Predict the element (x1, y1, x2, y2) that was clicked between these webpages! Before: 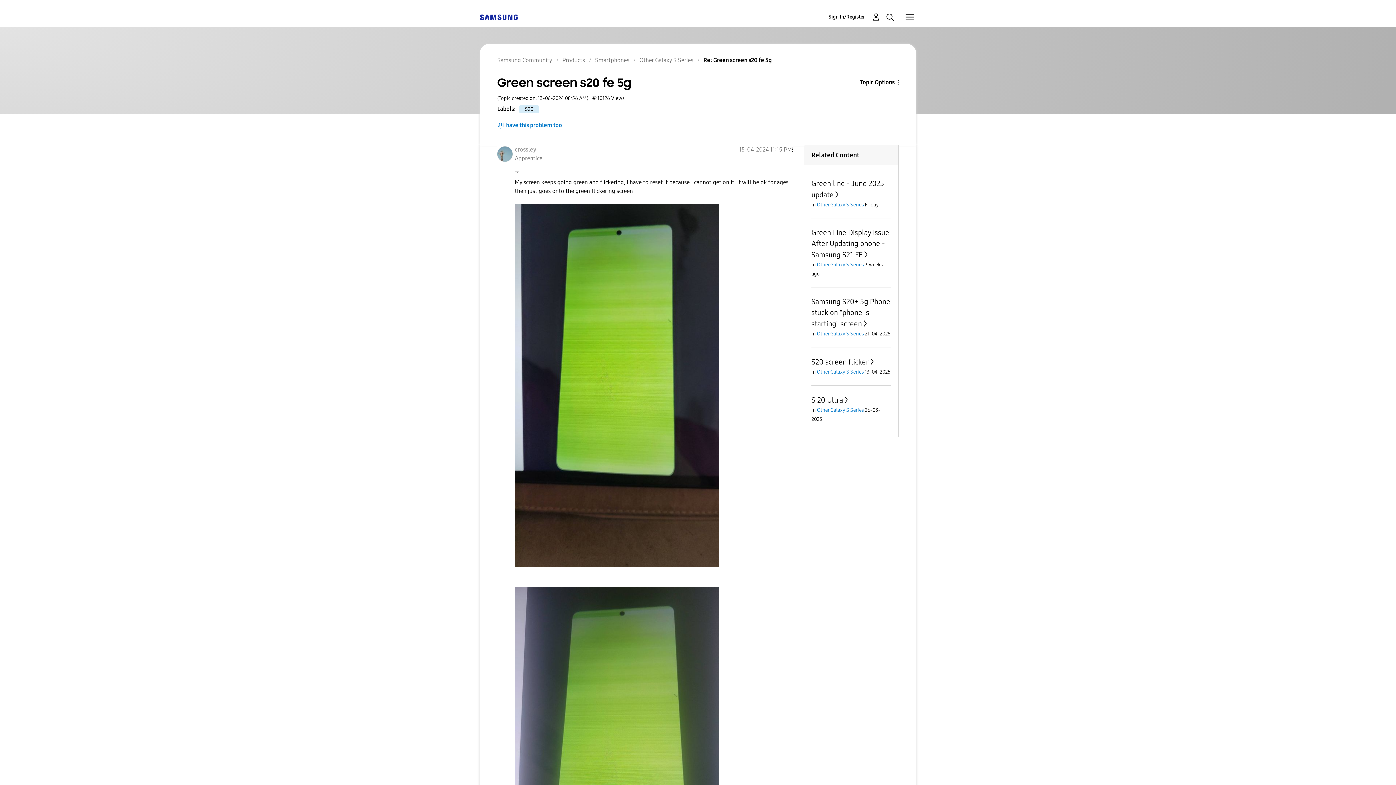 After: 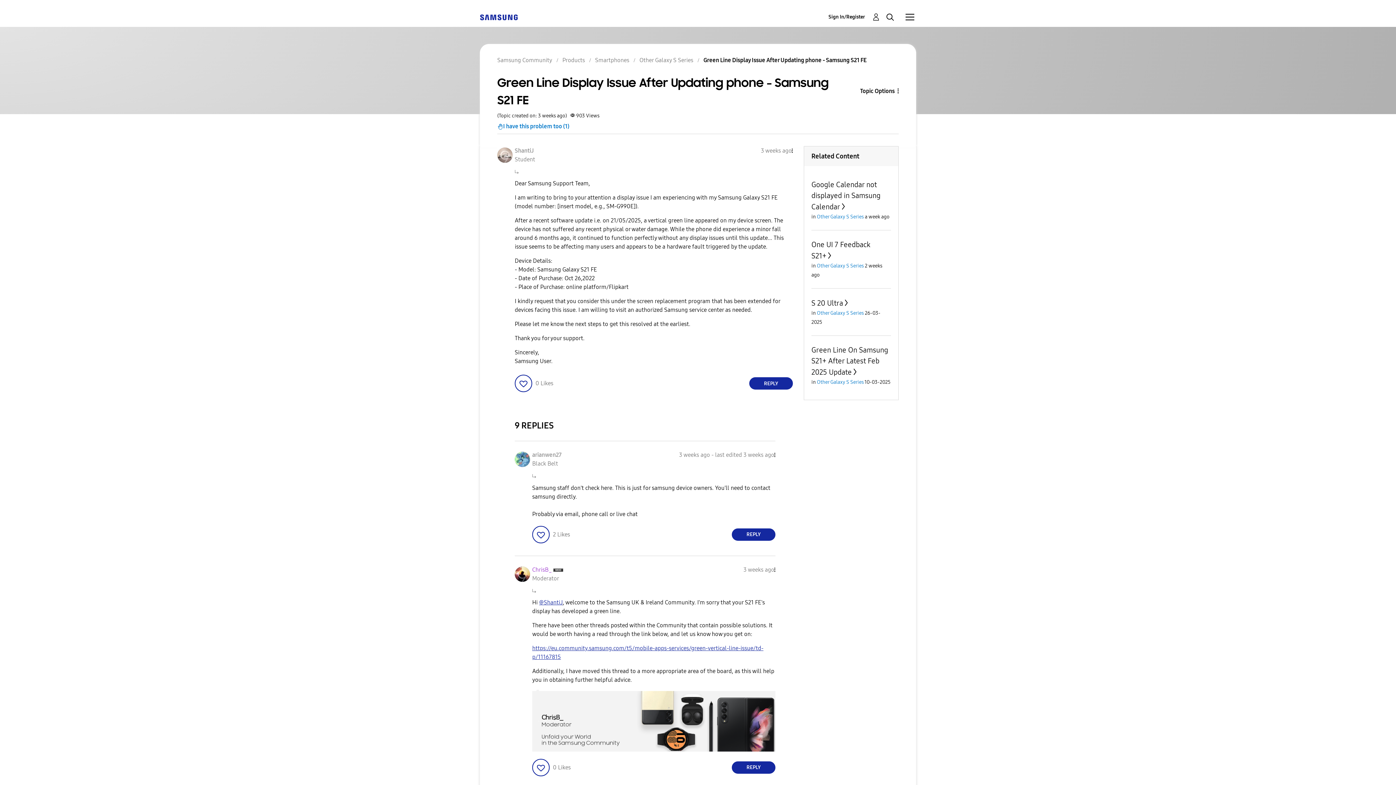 Action: label: Green Line Display Issue After Updating phone - Samsung S21 FE bbox: (811, 228, 889, 259)